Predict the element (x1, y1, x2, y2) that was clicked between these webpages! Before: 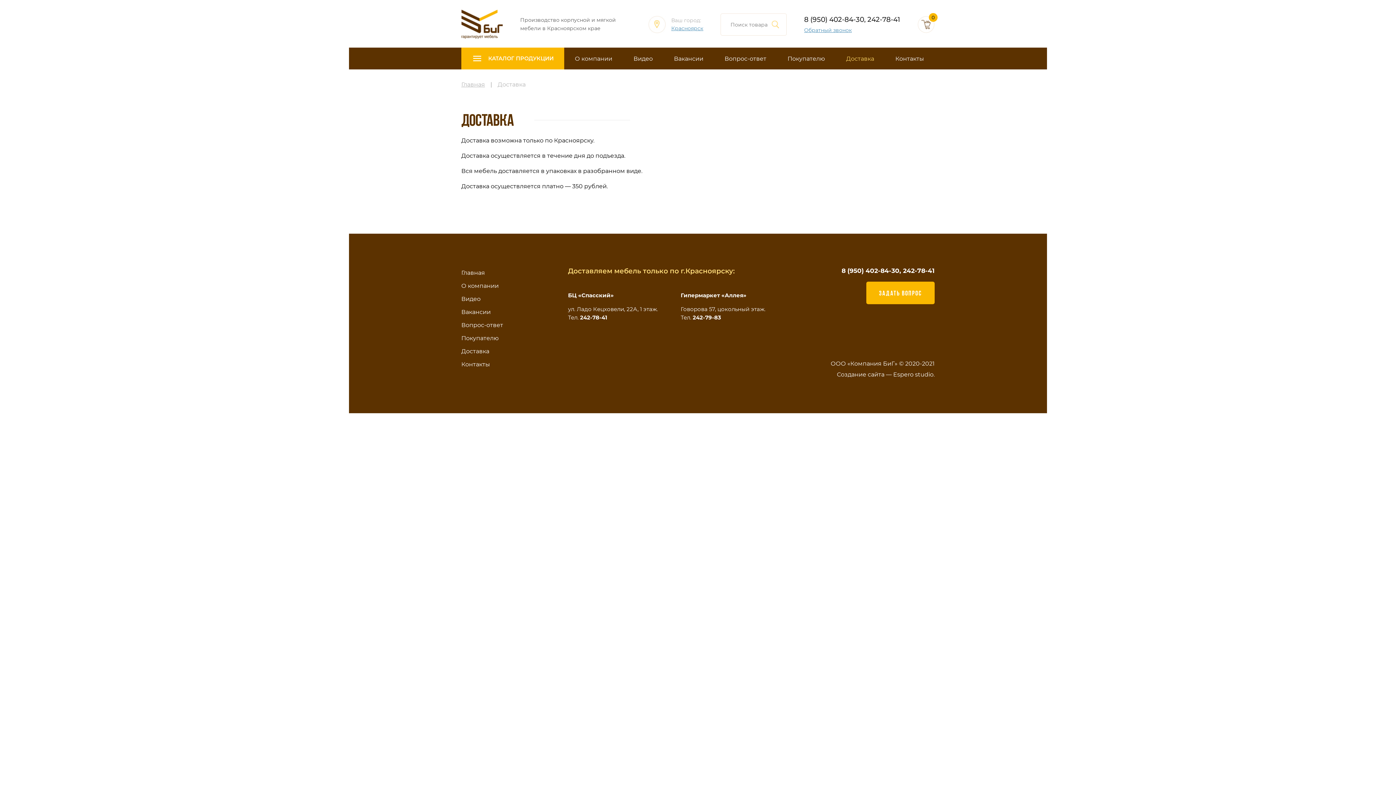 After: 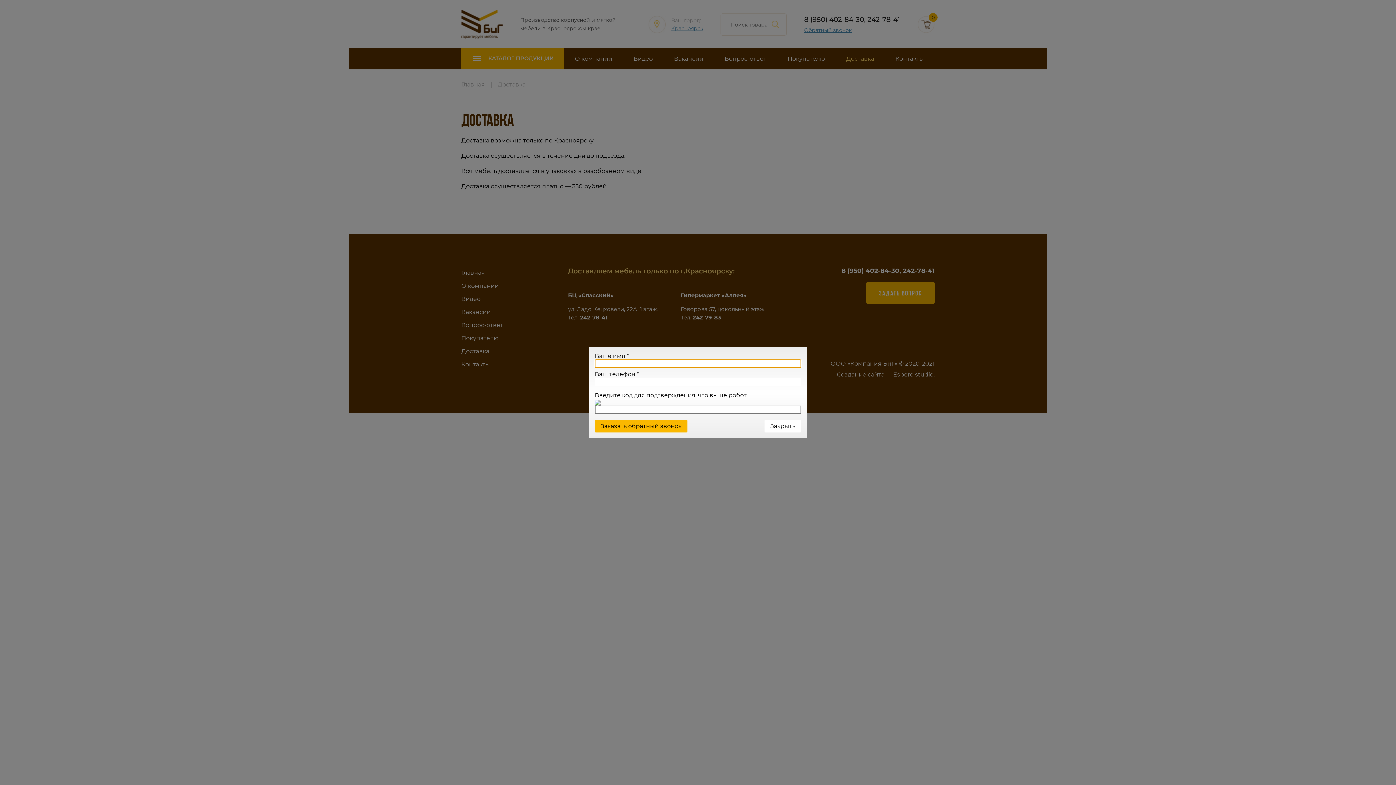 Action: bbox: (804, 27, 852, 33) label: Обратный звонок